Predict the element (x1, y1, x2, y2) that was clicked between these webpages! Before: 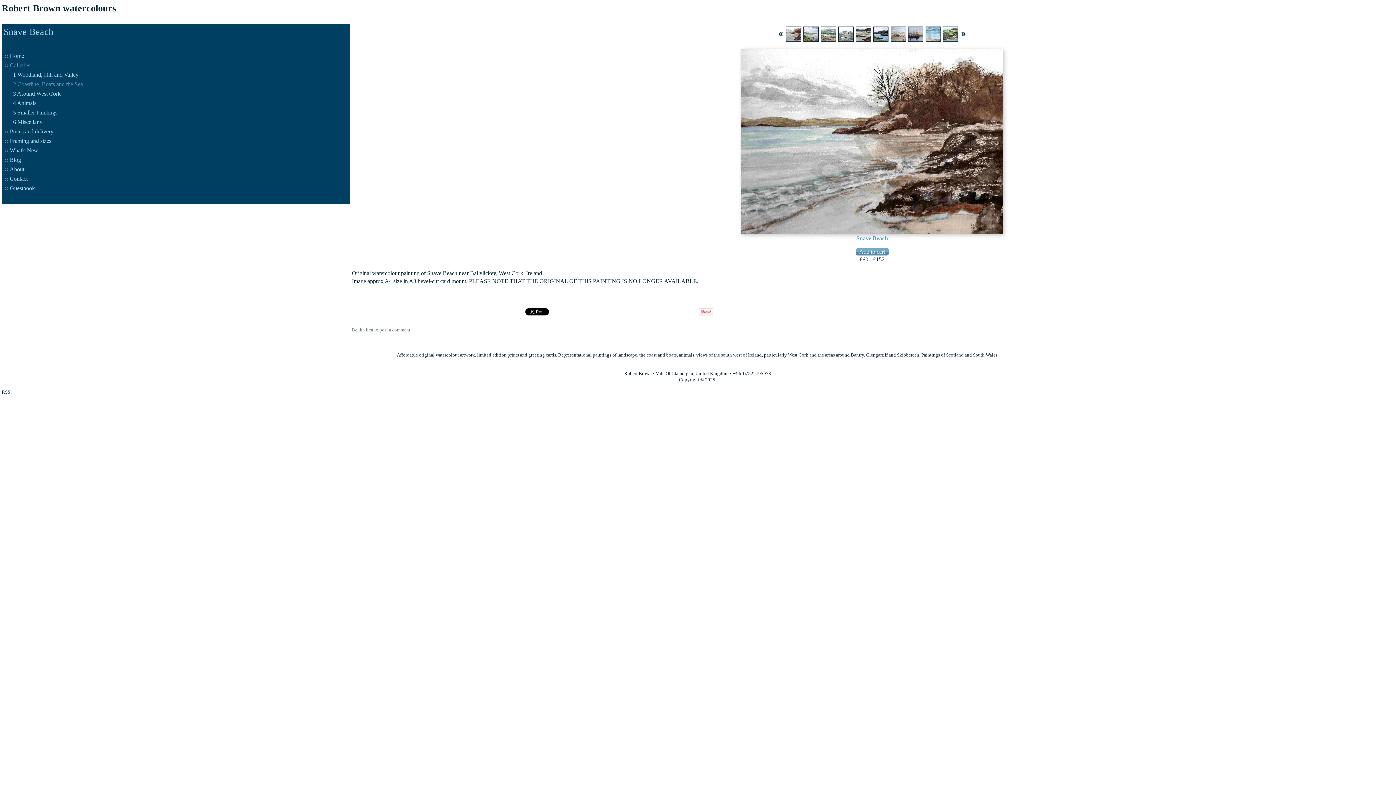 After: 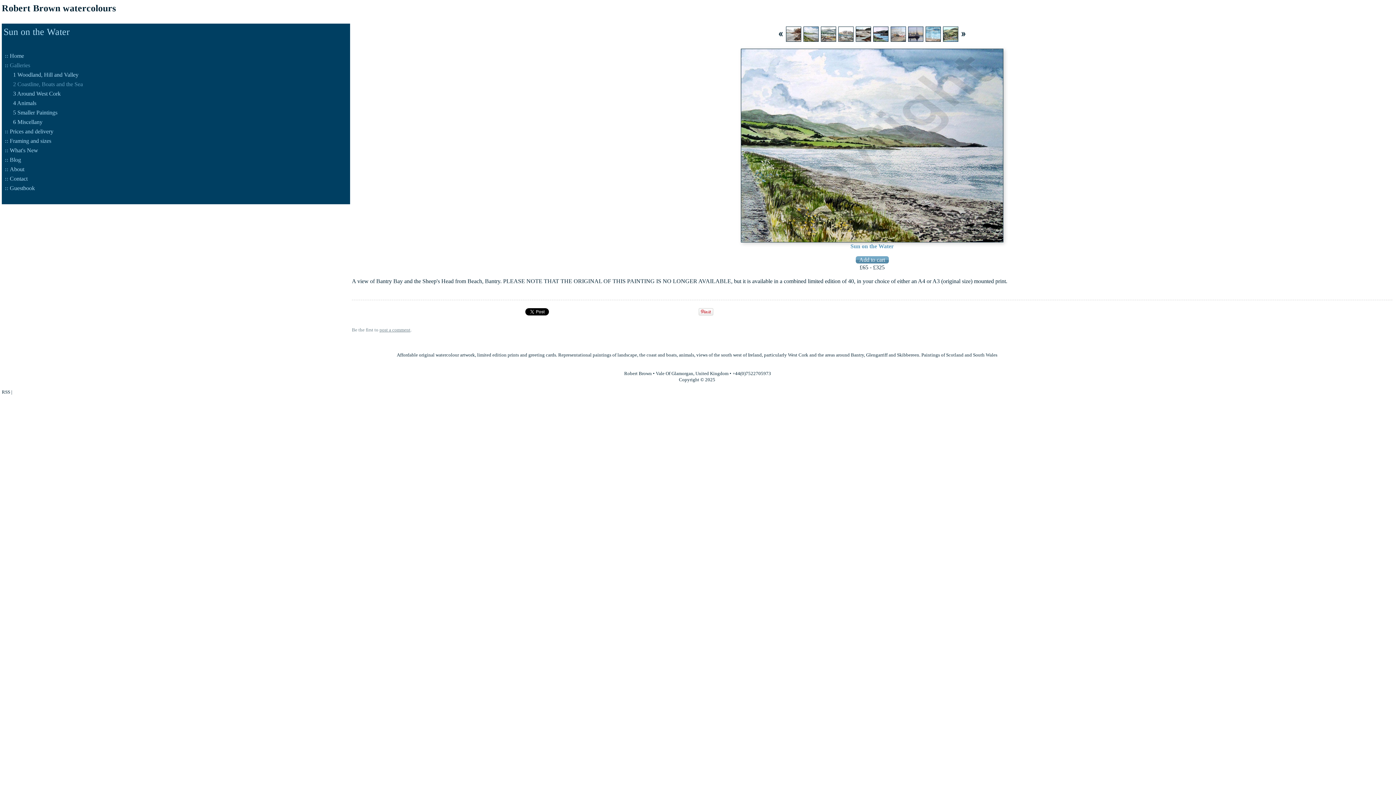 Action: bbox: (803, 26, 818, 41)